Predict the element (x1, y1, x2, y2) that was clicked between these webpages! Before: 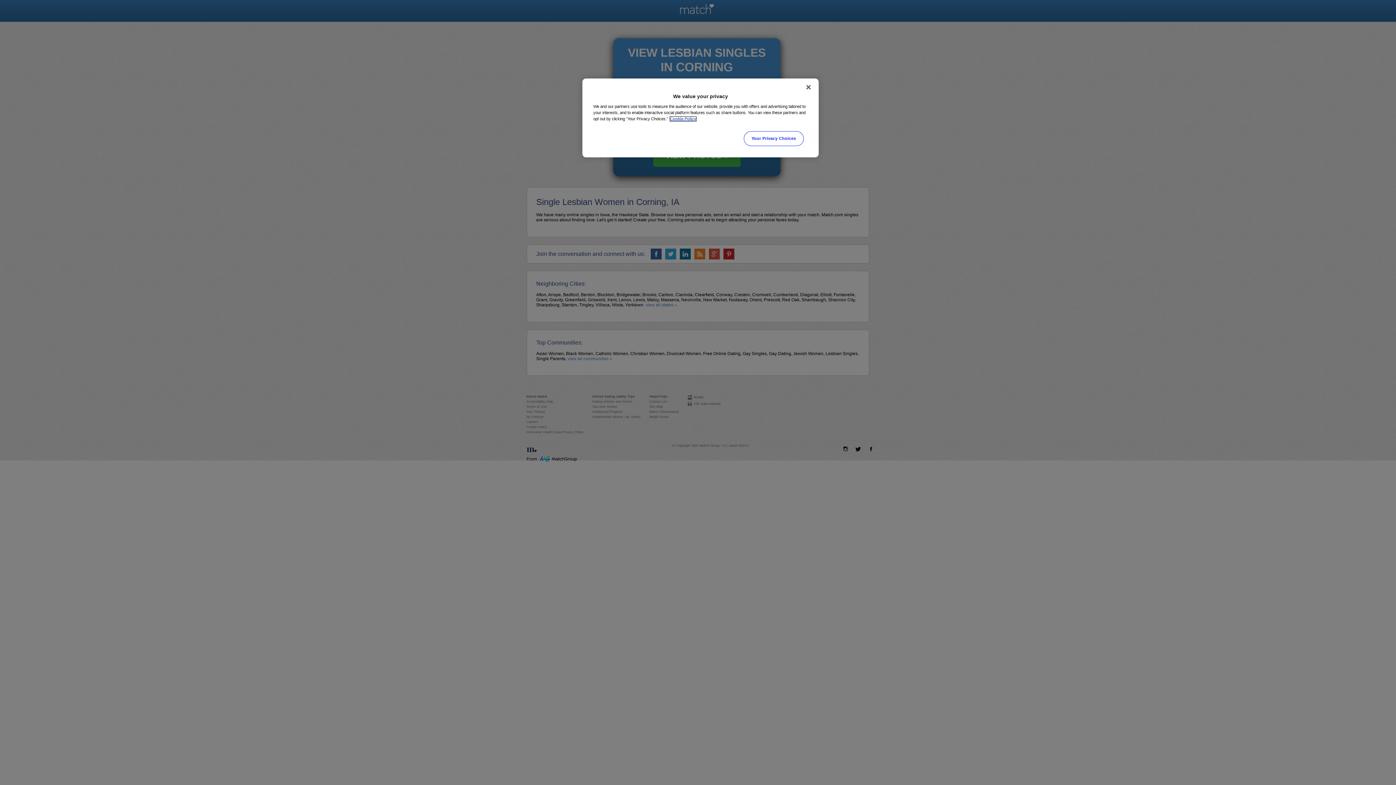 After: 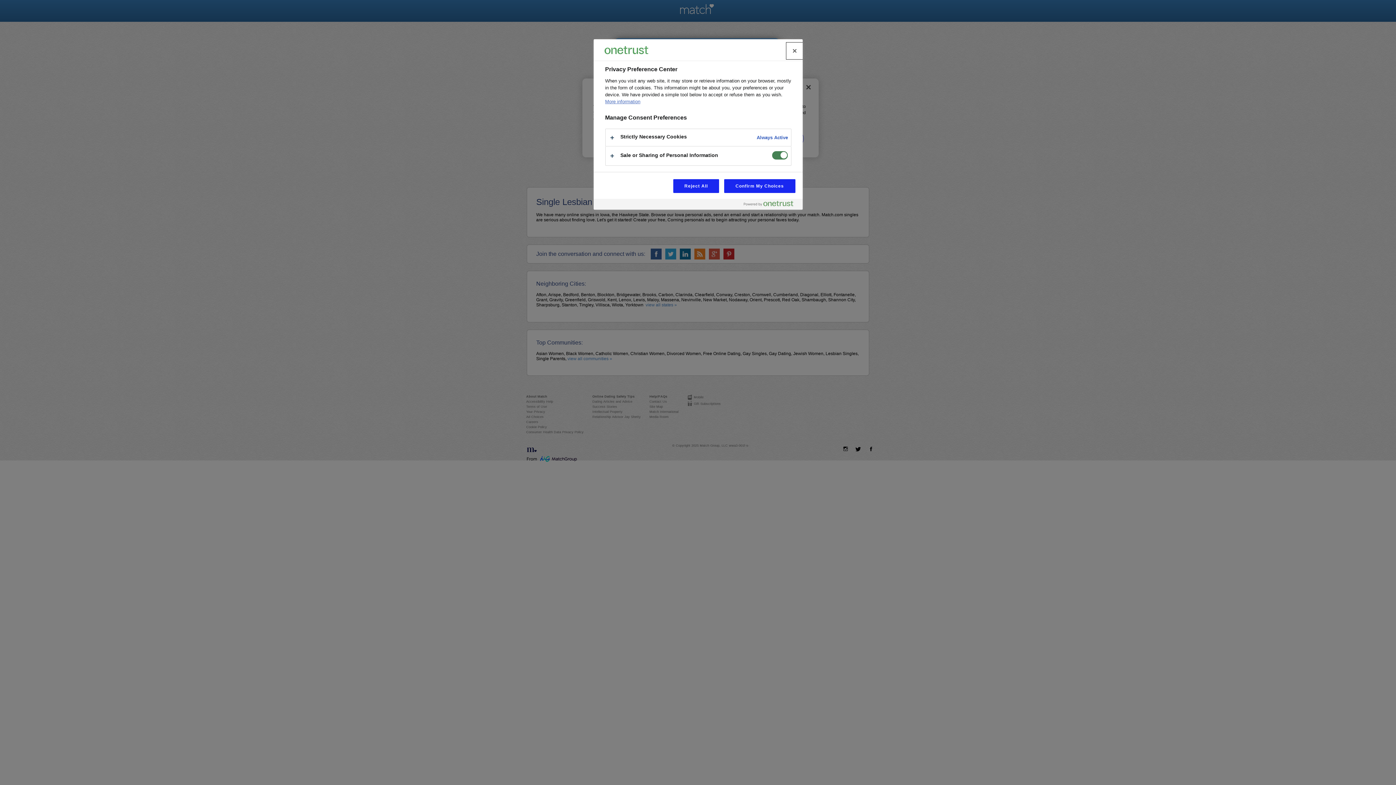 Action: bbox: (744, 131, 803, 146) label: Your Privacy Choices